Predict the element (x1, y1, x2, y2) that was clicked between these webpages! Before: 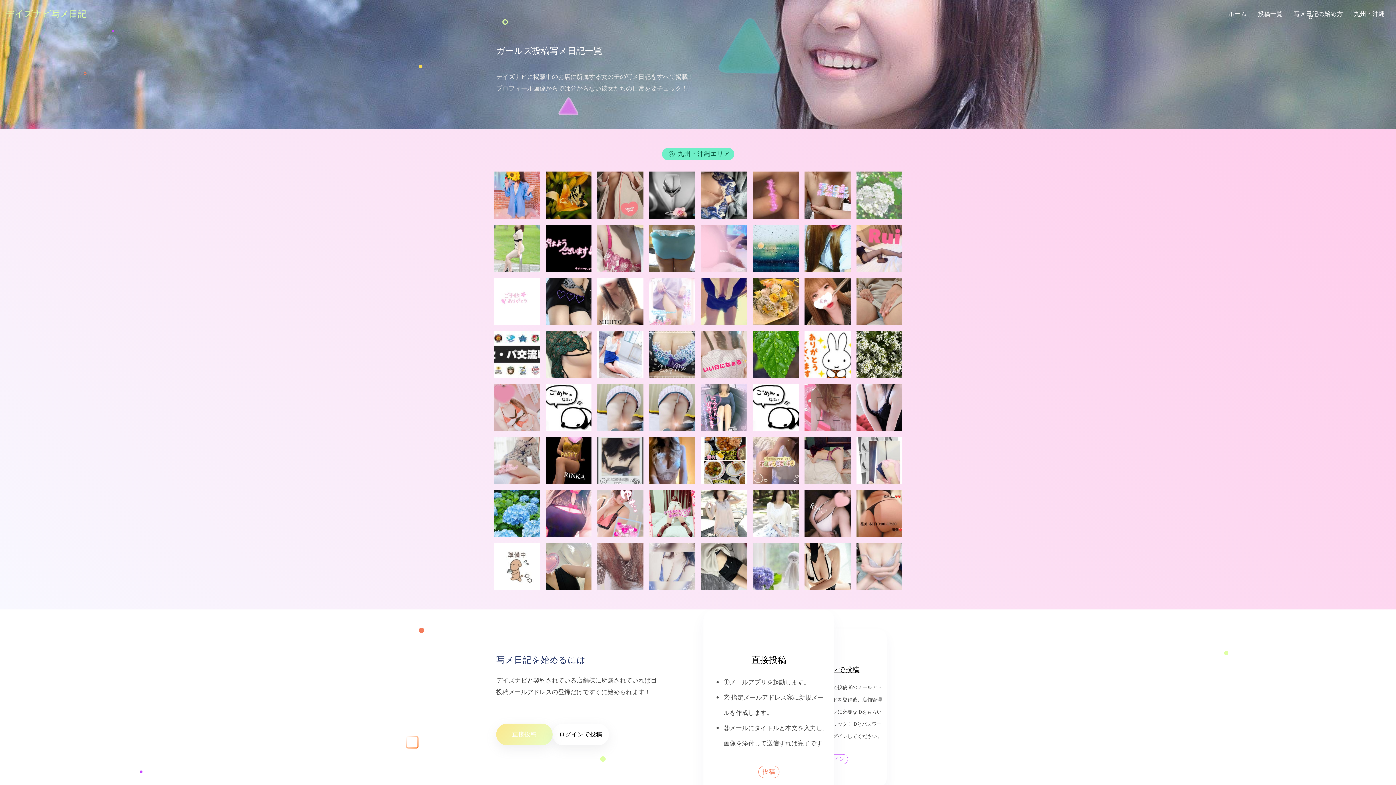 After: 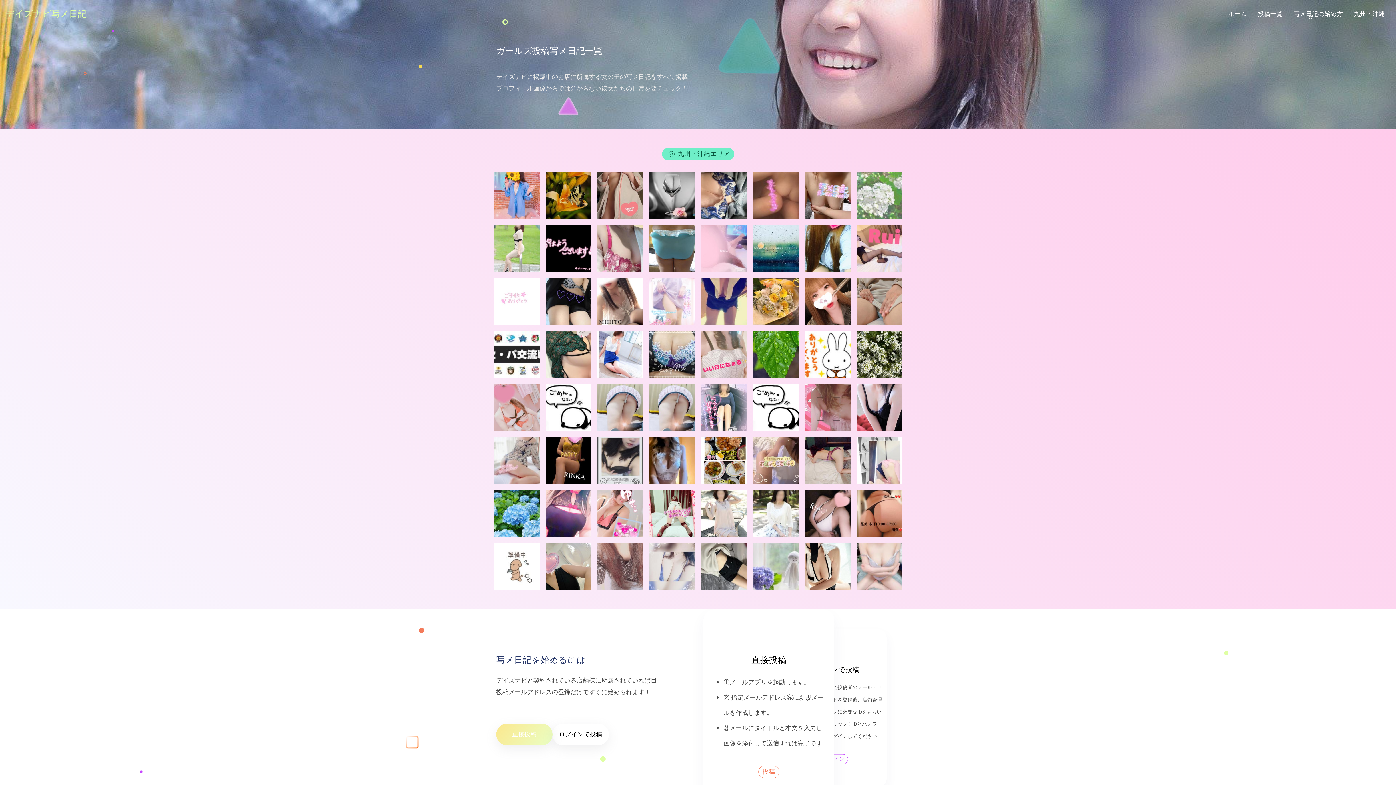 Action: bbox: (496, 723, 552, 745) label: 直接投稿